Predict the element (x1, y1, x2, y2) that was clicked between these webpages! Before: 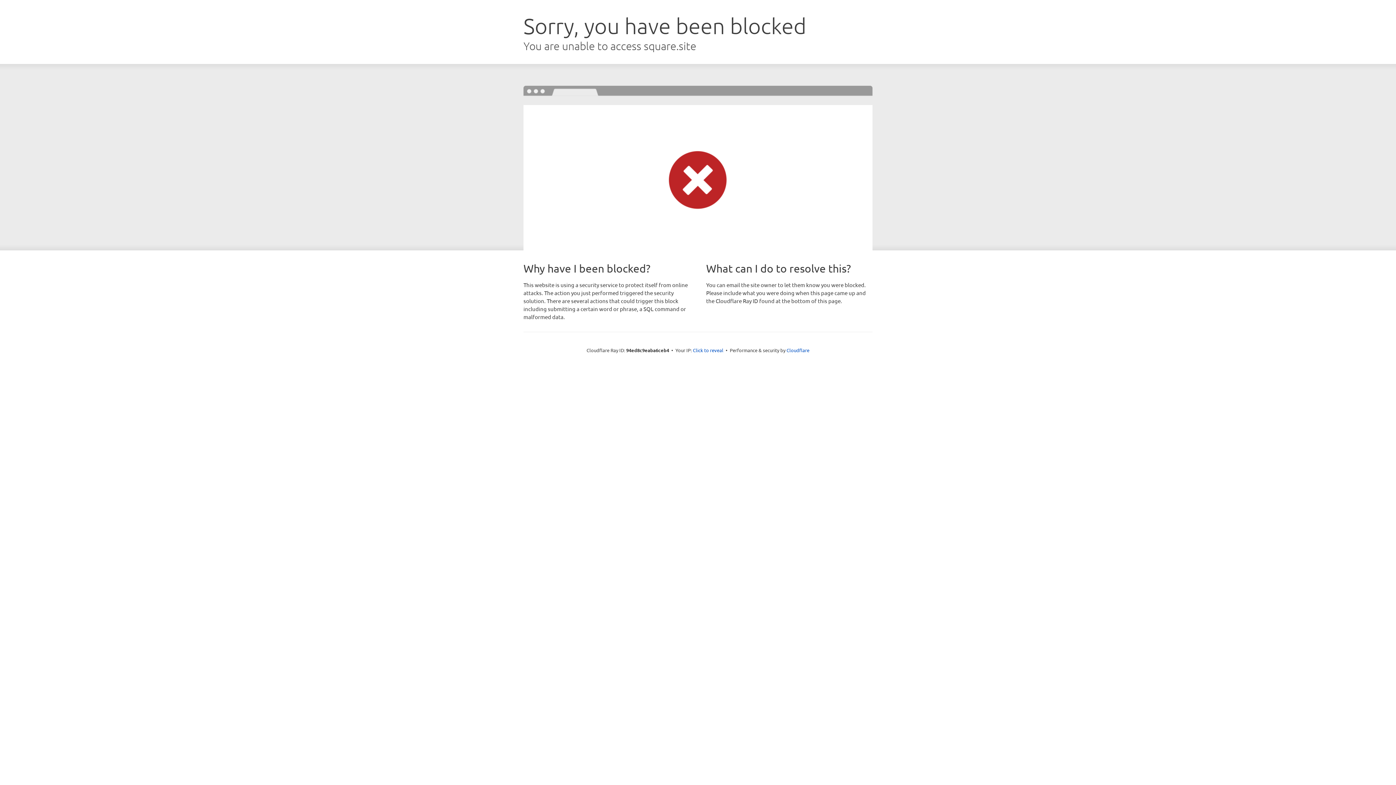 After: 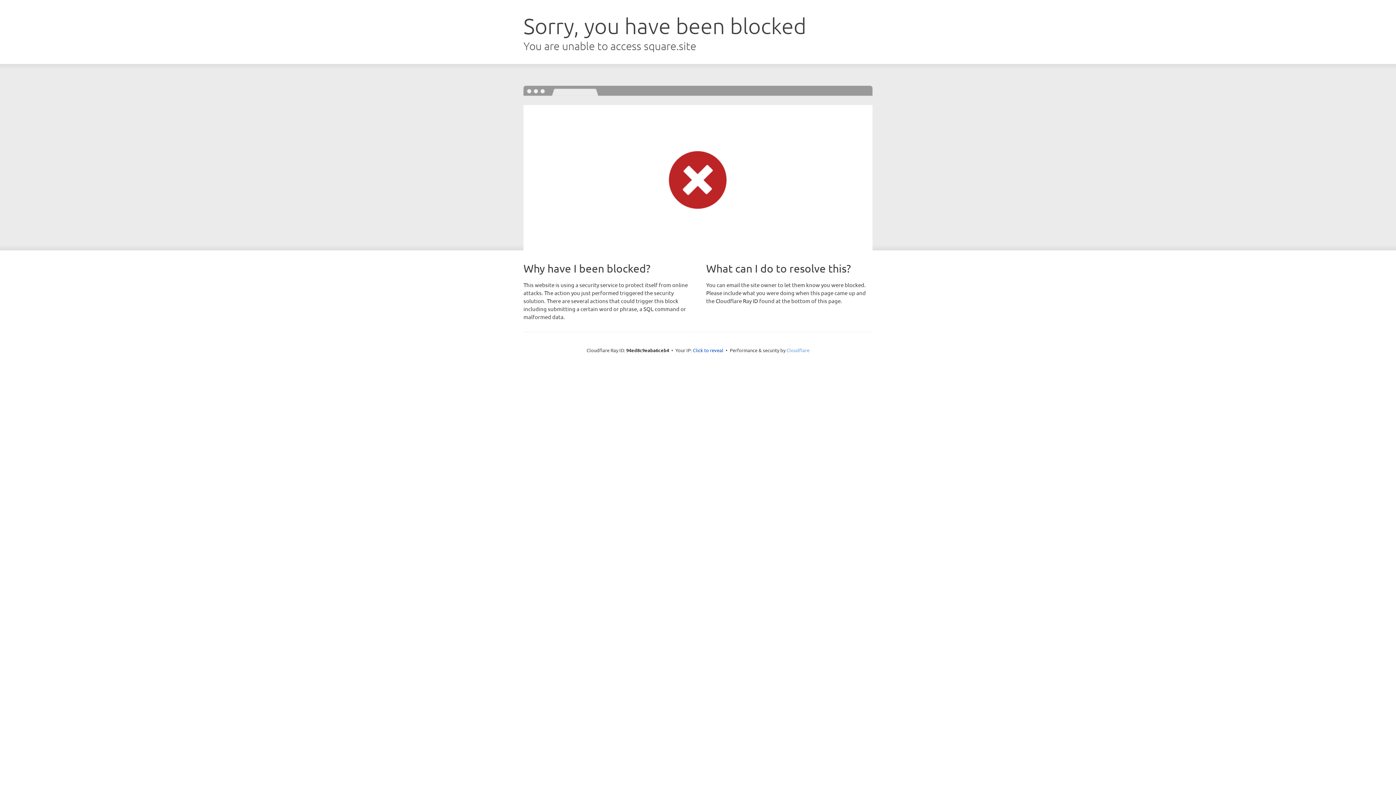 Action: label: Cloudflare bbox: (786, 347, 809, 353)